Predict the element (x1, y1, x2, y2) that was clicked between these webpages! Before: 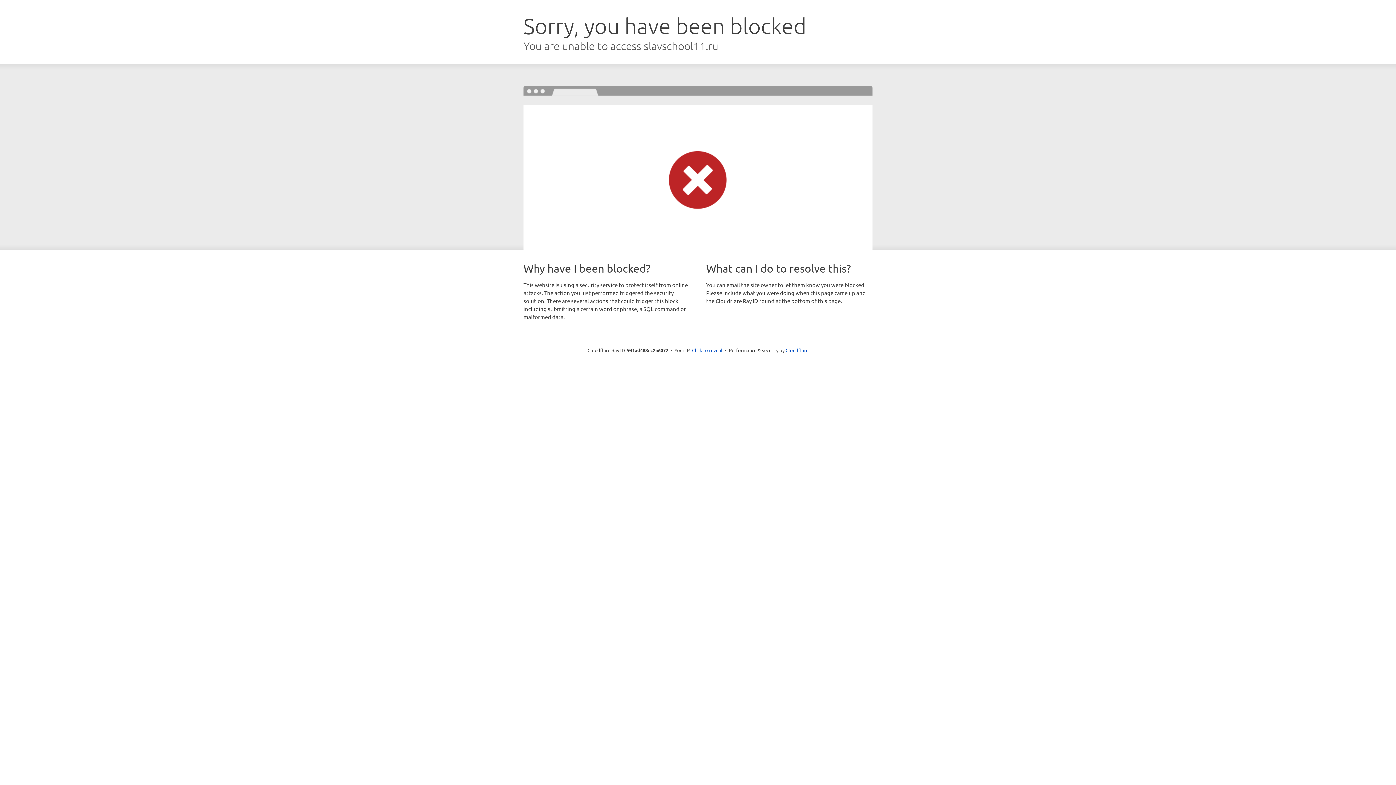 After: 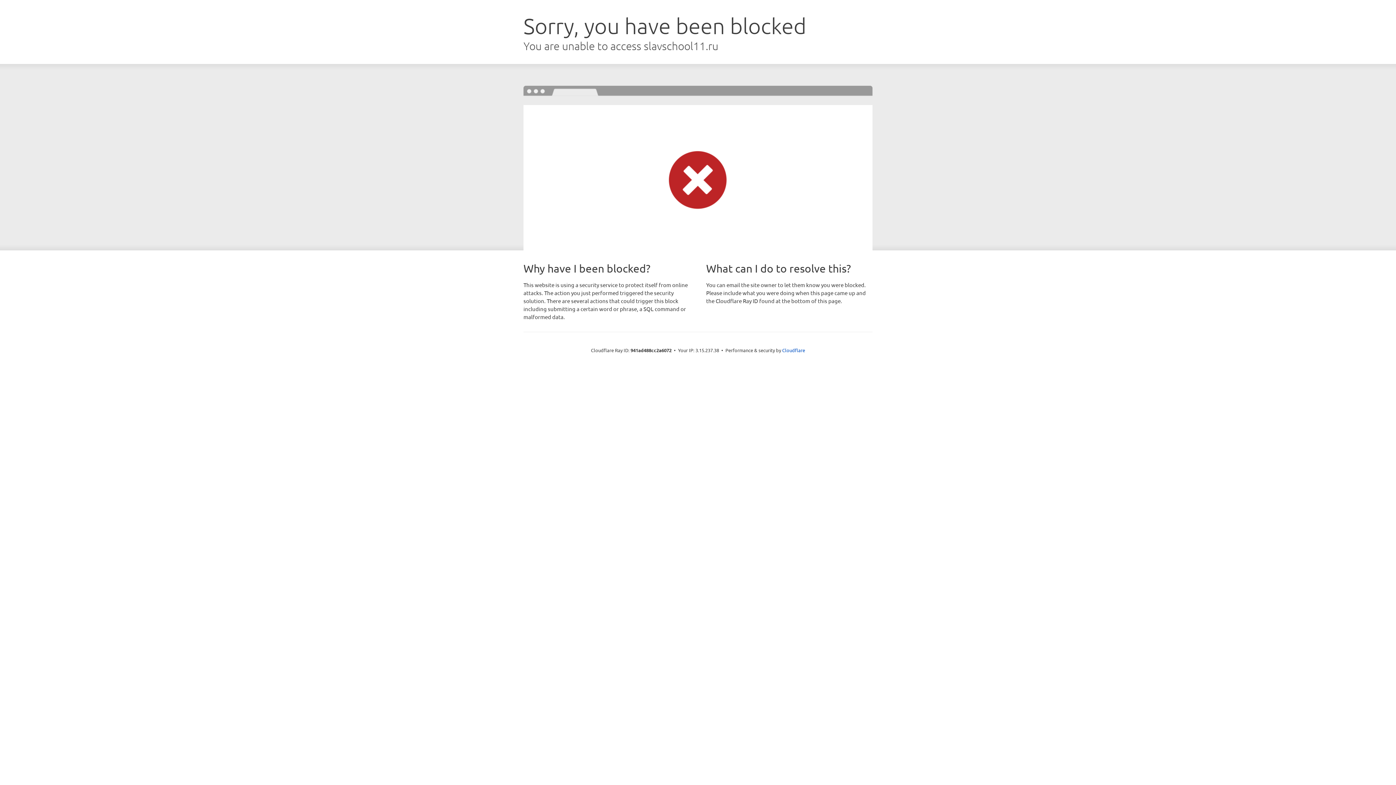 Action: bbox: (692, 346, 722, 353) label: Click to reveal